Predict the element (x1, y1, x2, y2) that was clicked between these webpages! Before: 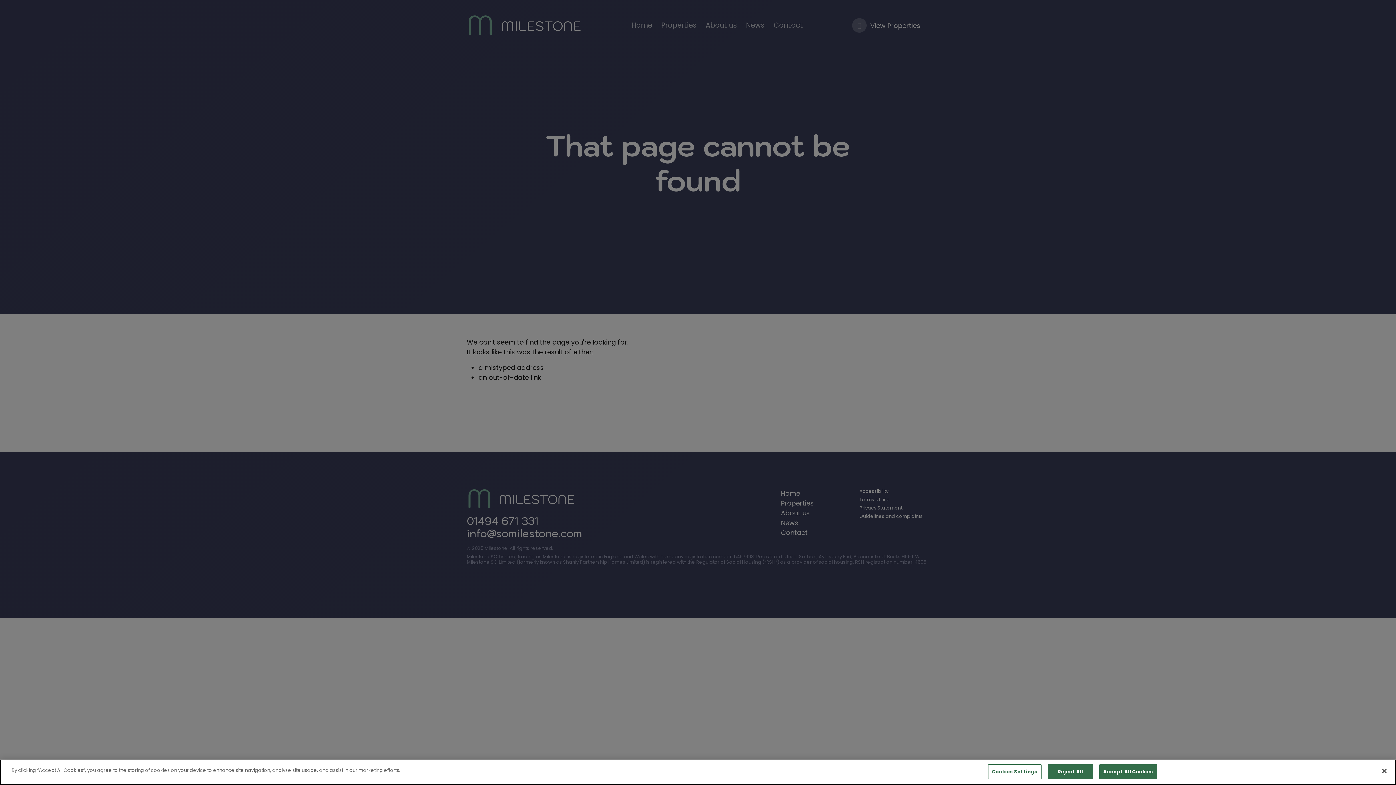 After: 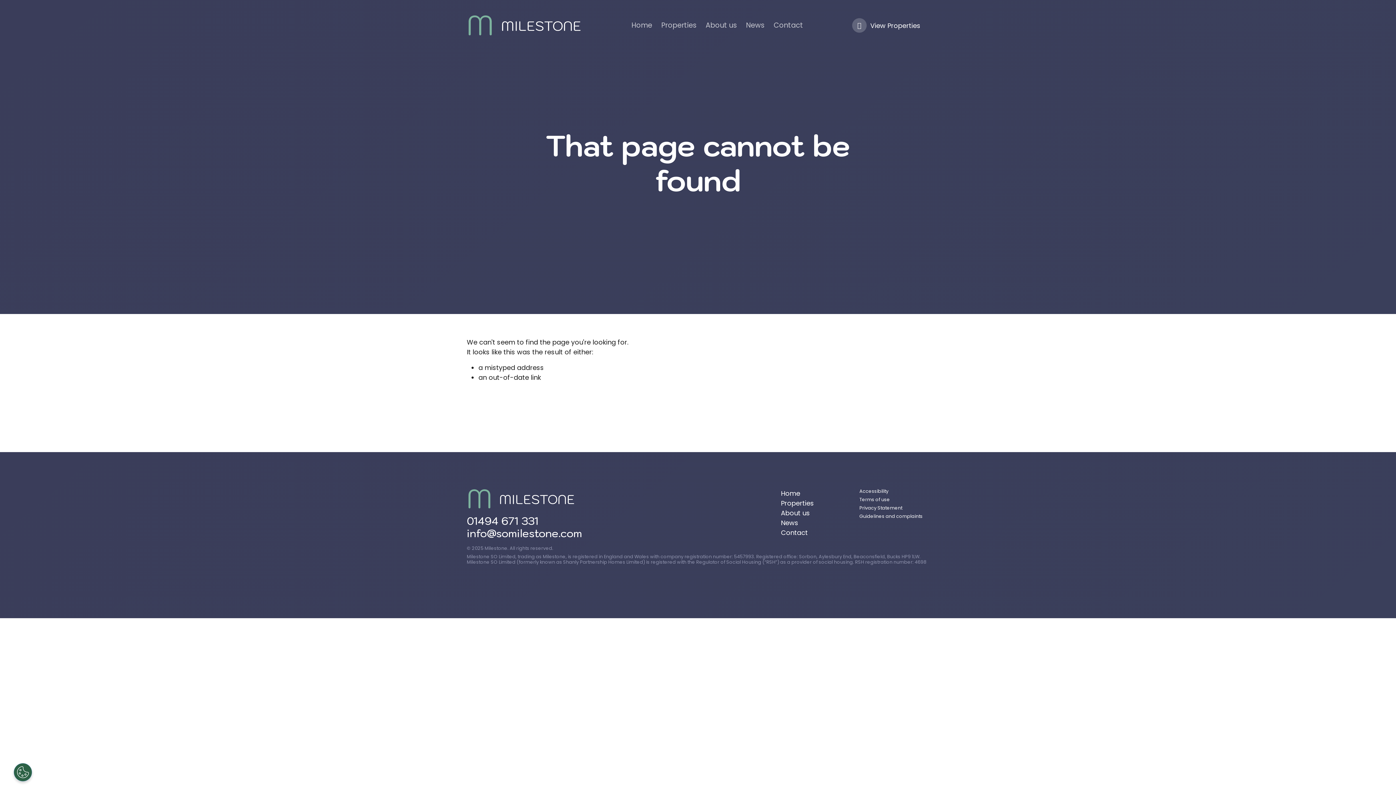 Action: bbox: (1047, 764, 1093, 779) label: Reject All